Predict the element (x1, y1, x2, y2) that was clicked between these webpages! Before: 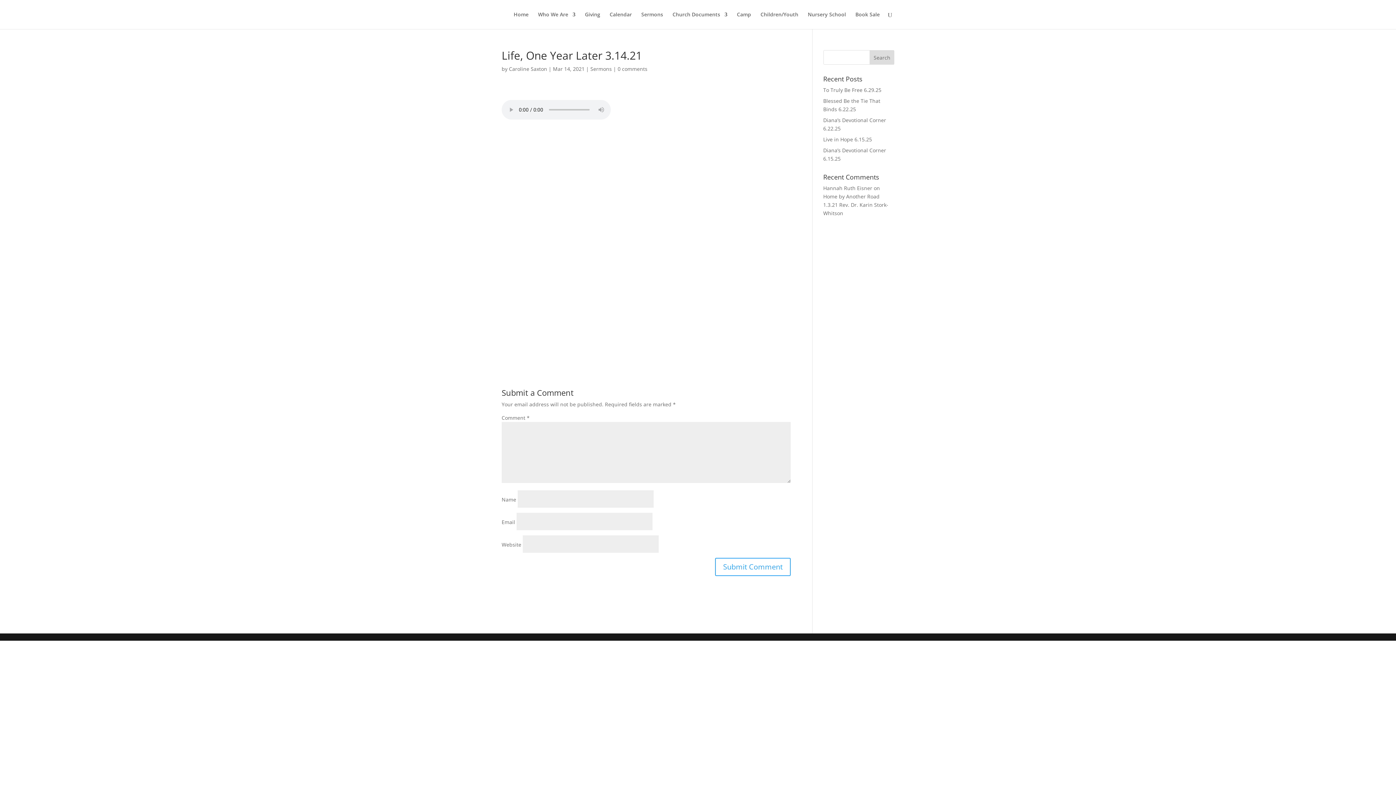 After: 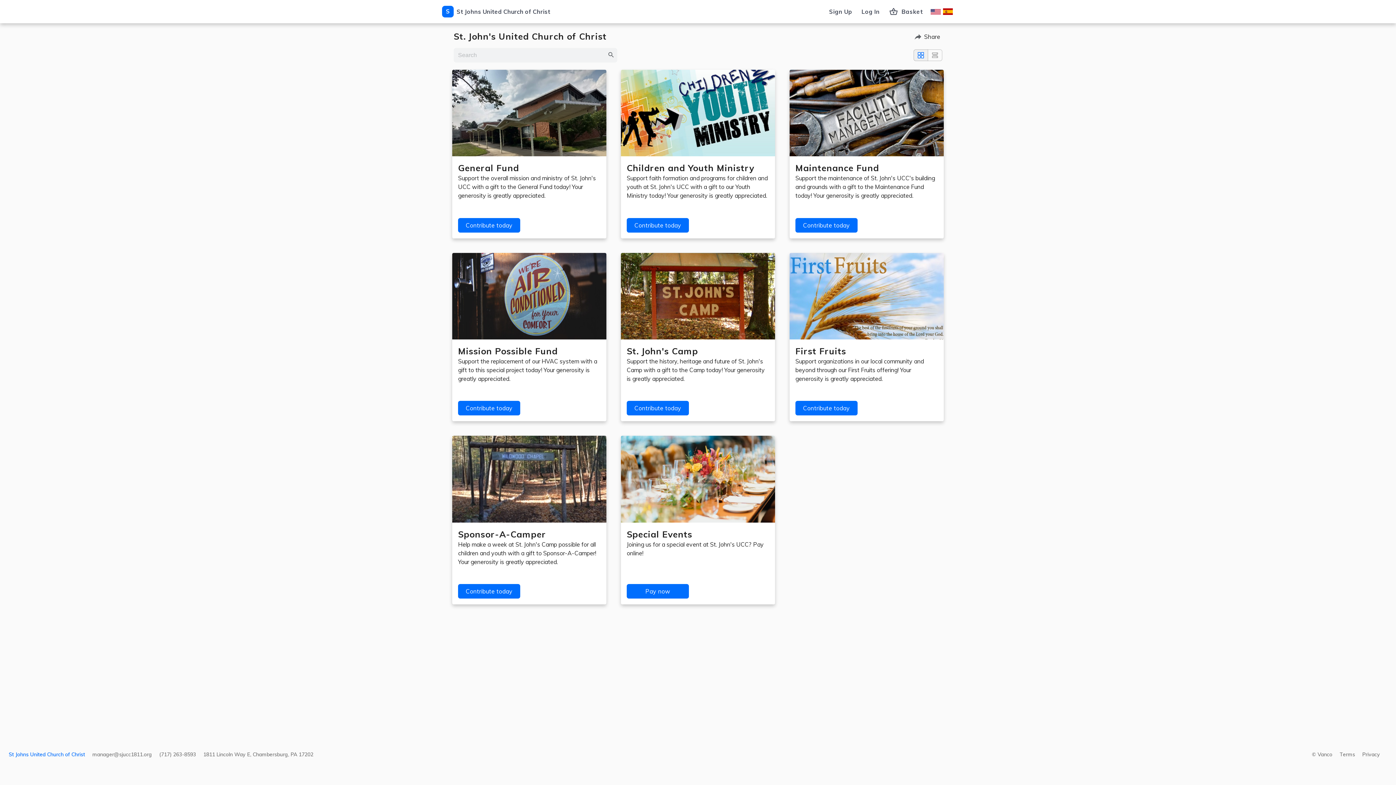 Action: label: Giving bbox: (585, 12, 600, 29)